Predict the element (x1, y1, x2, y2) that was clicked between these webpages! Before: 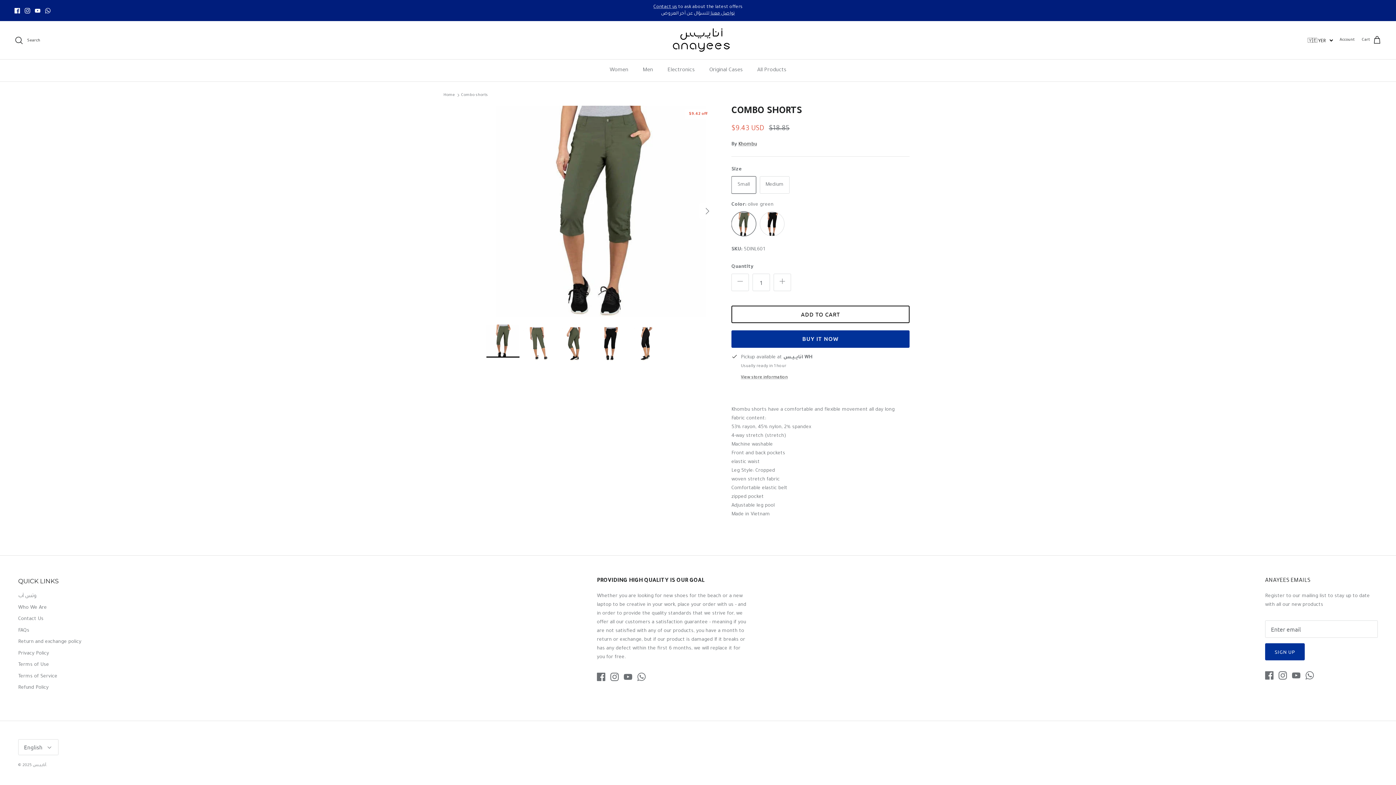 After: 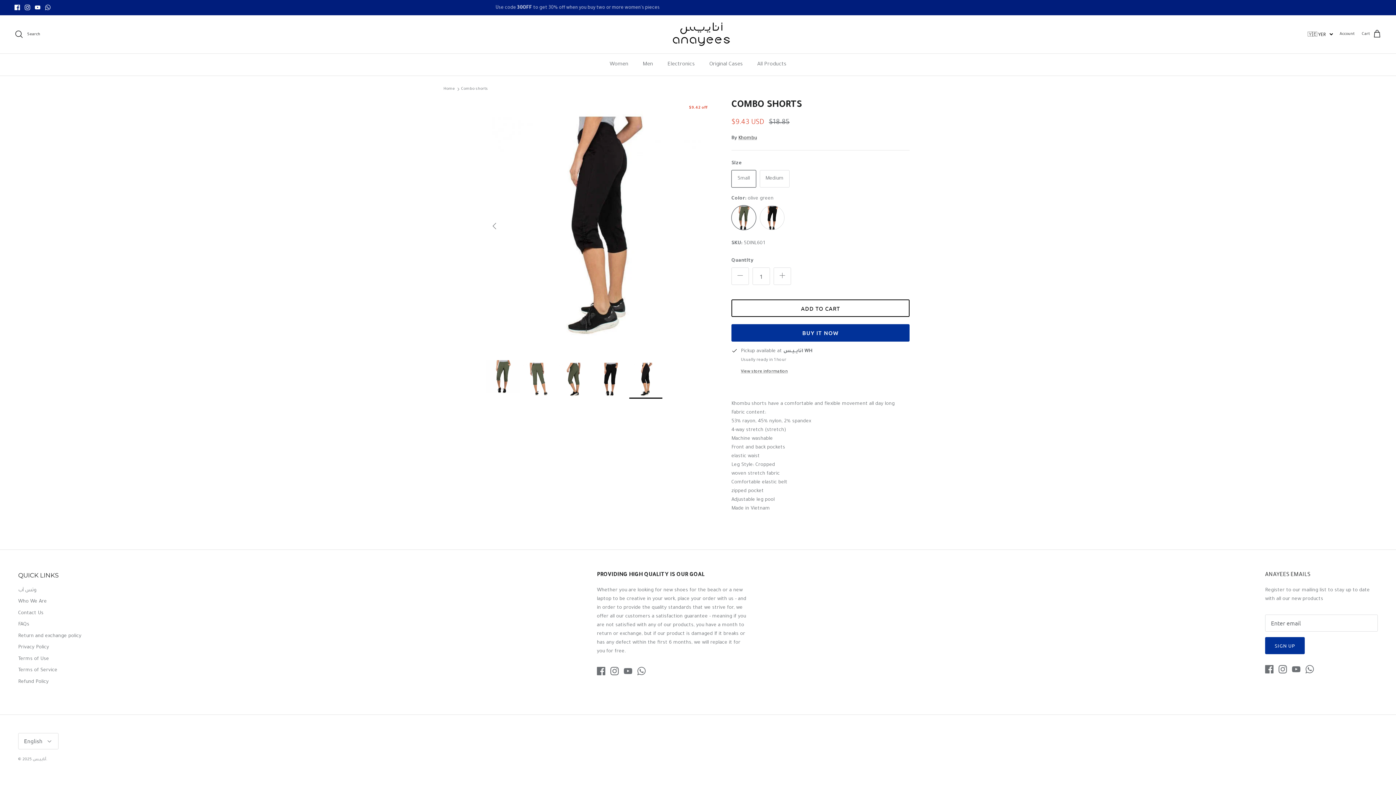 Action: bbox: (629, 318, 662, 357)